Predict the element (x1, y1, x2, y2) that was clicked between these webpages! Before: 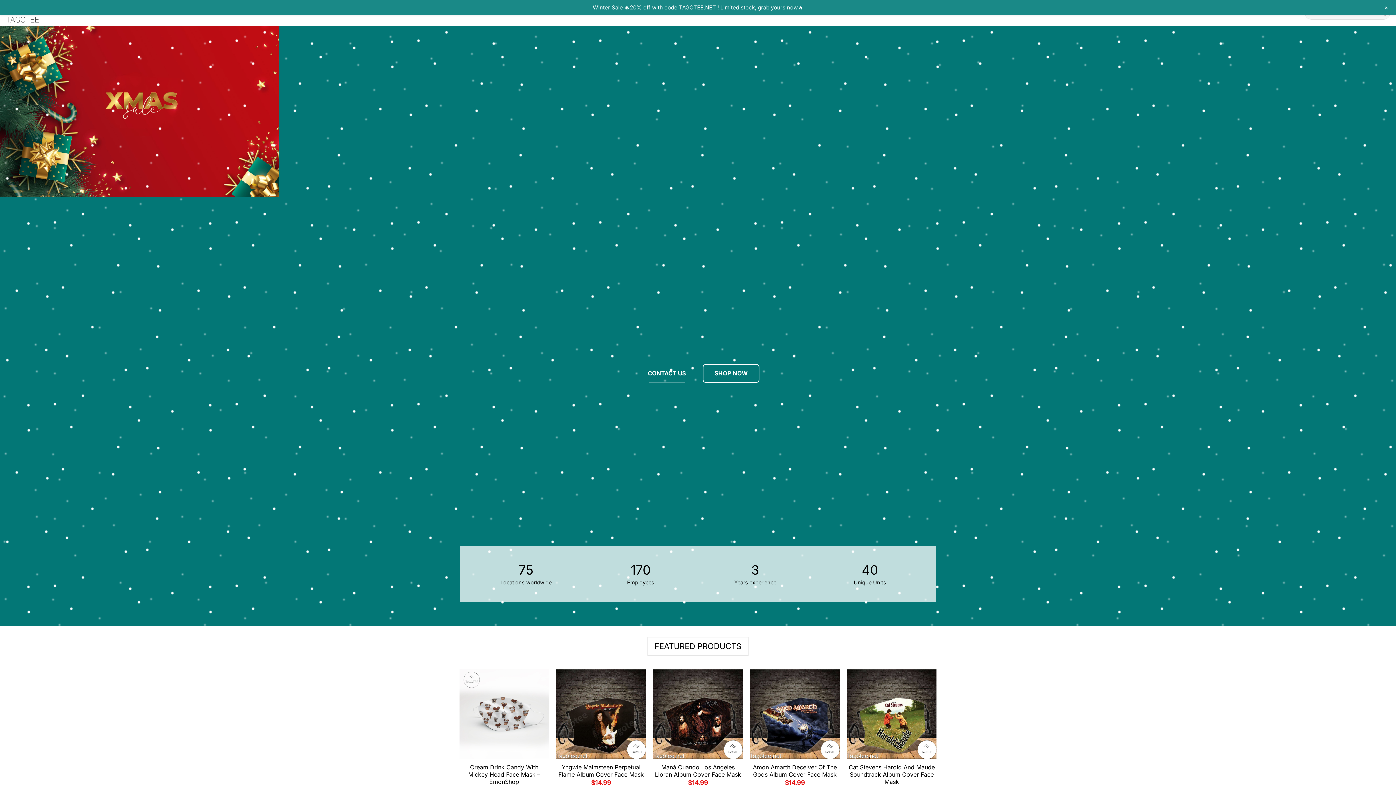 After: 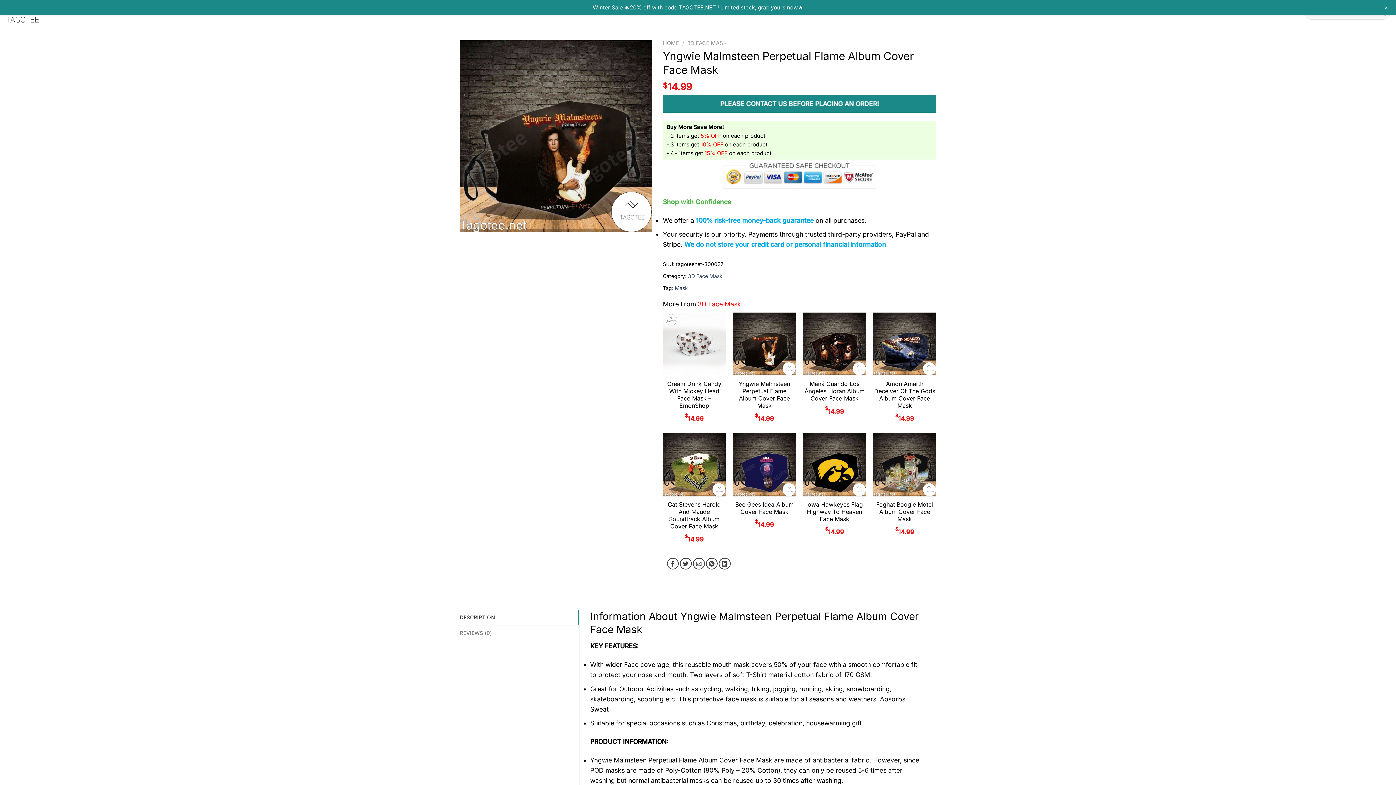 Action: label: Yngwie Malmsteen Perpetual Flame Album Cover Face Mask bbox: (556, 669, 646, 759)